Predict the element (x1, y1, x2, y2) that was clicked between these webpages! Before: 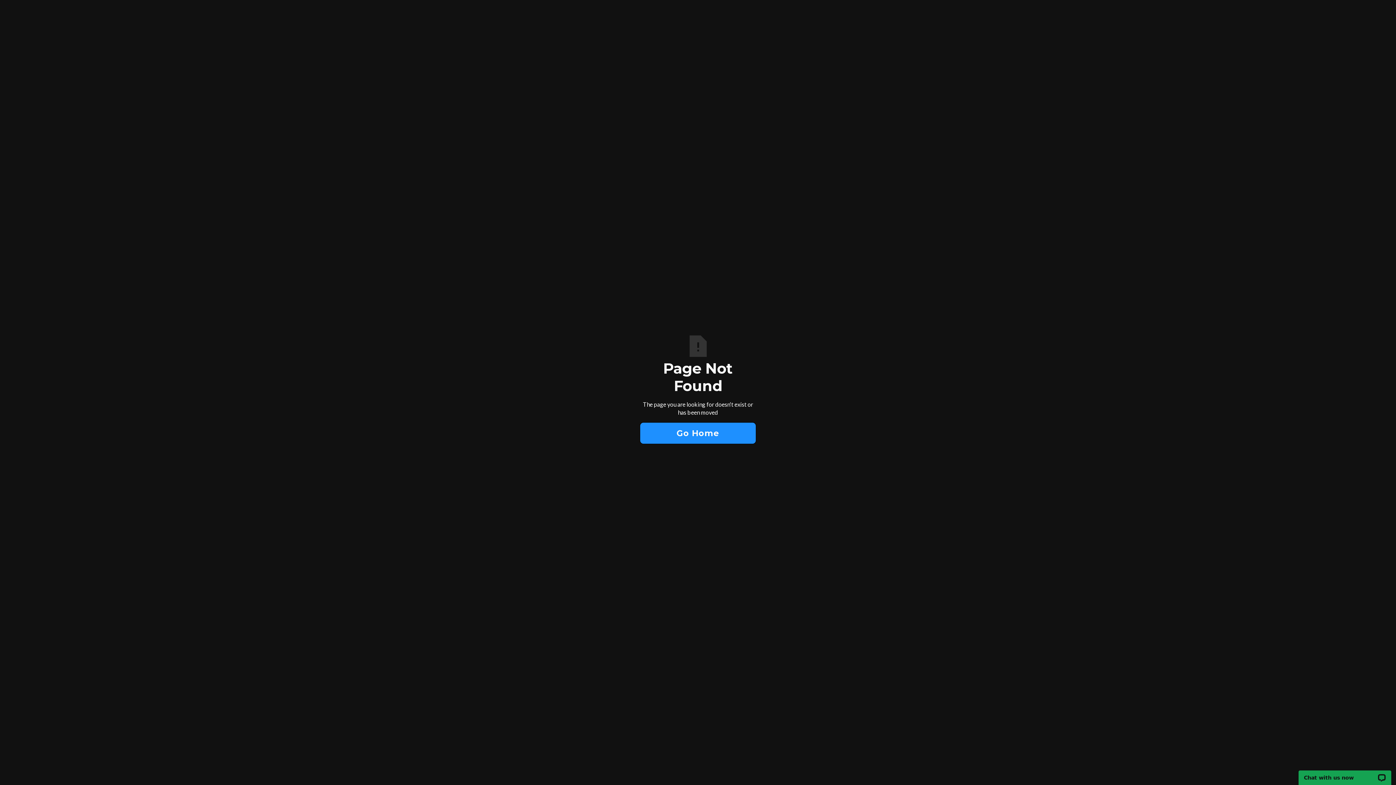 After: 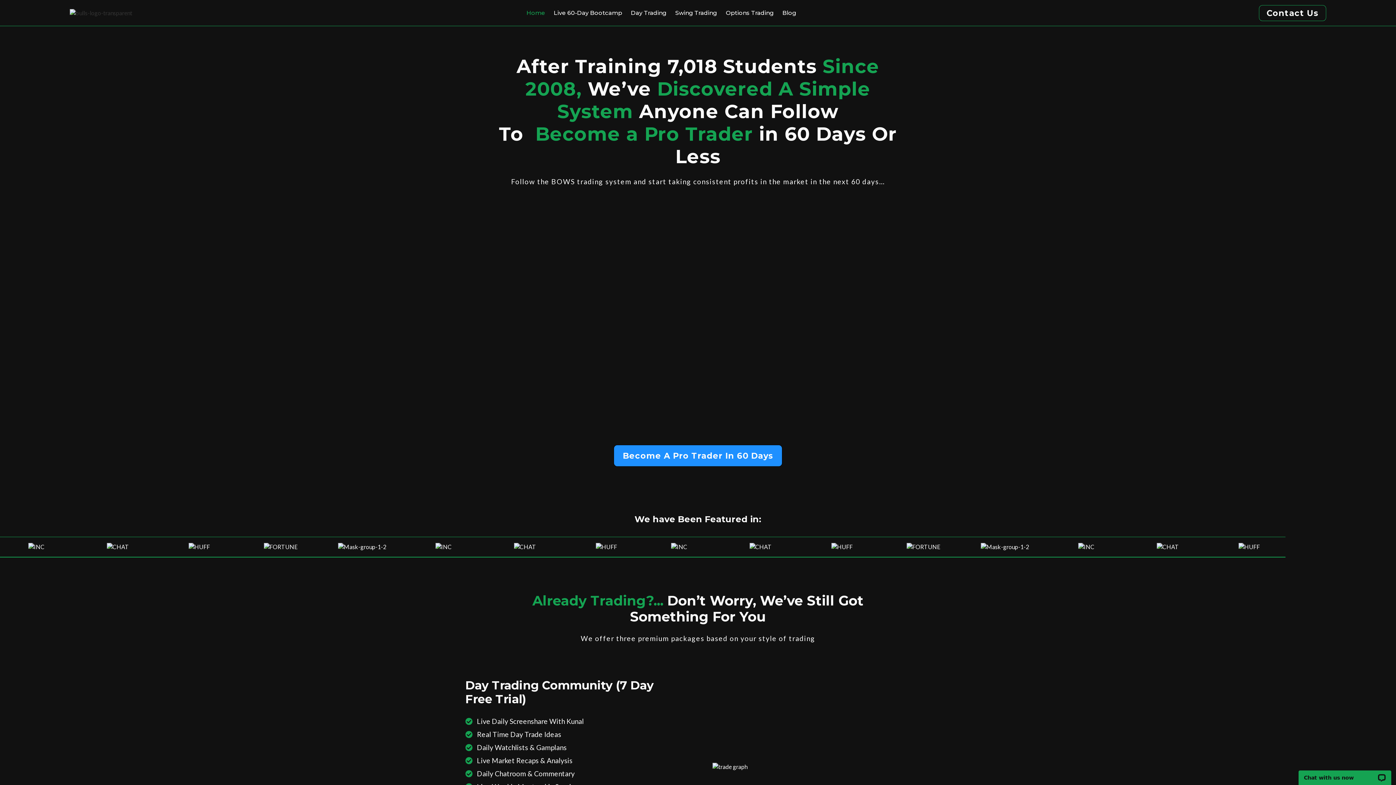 Action: bbox: (640, 422, 756, 444) label: Go Home